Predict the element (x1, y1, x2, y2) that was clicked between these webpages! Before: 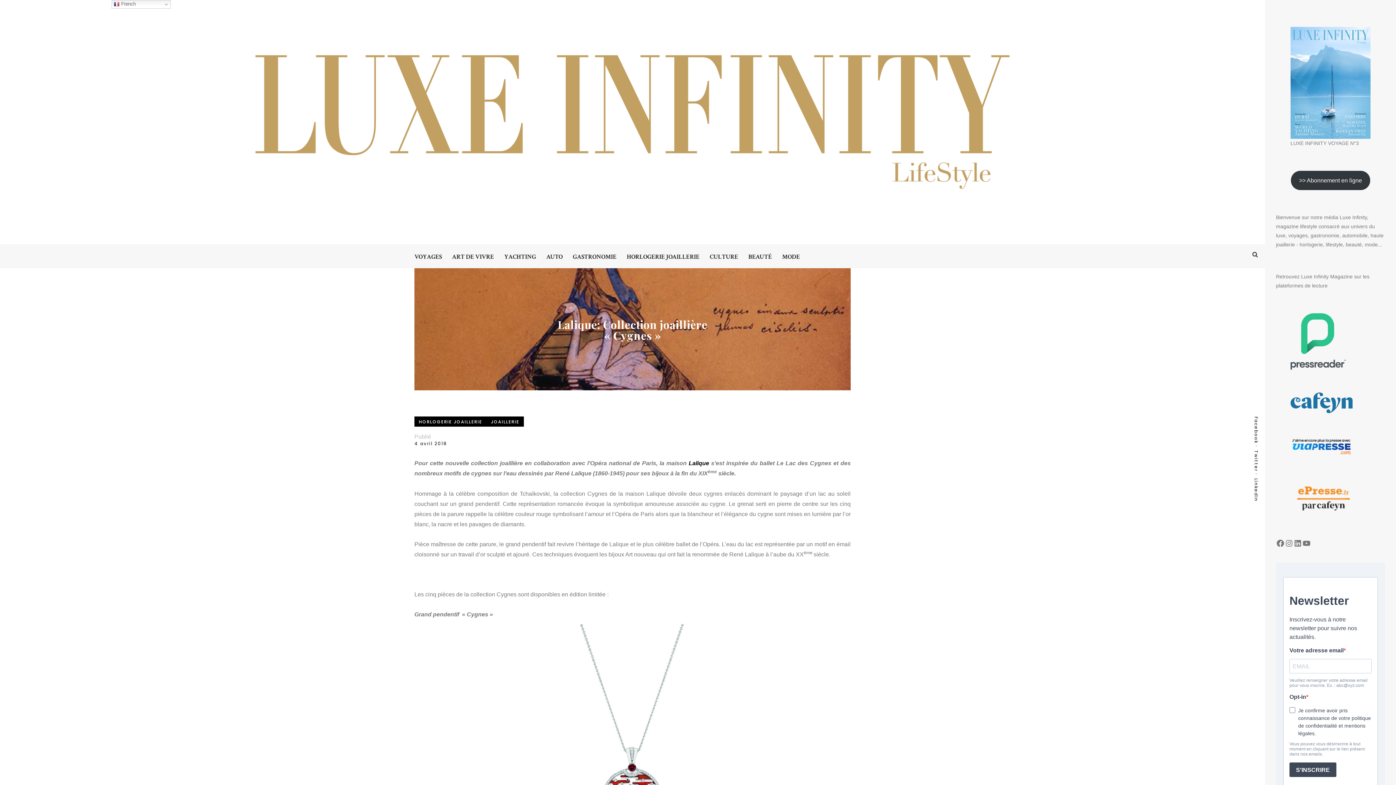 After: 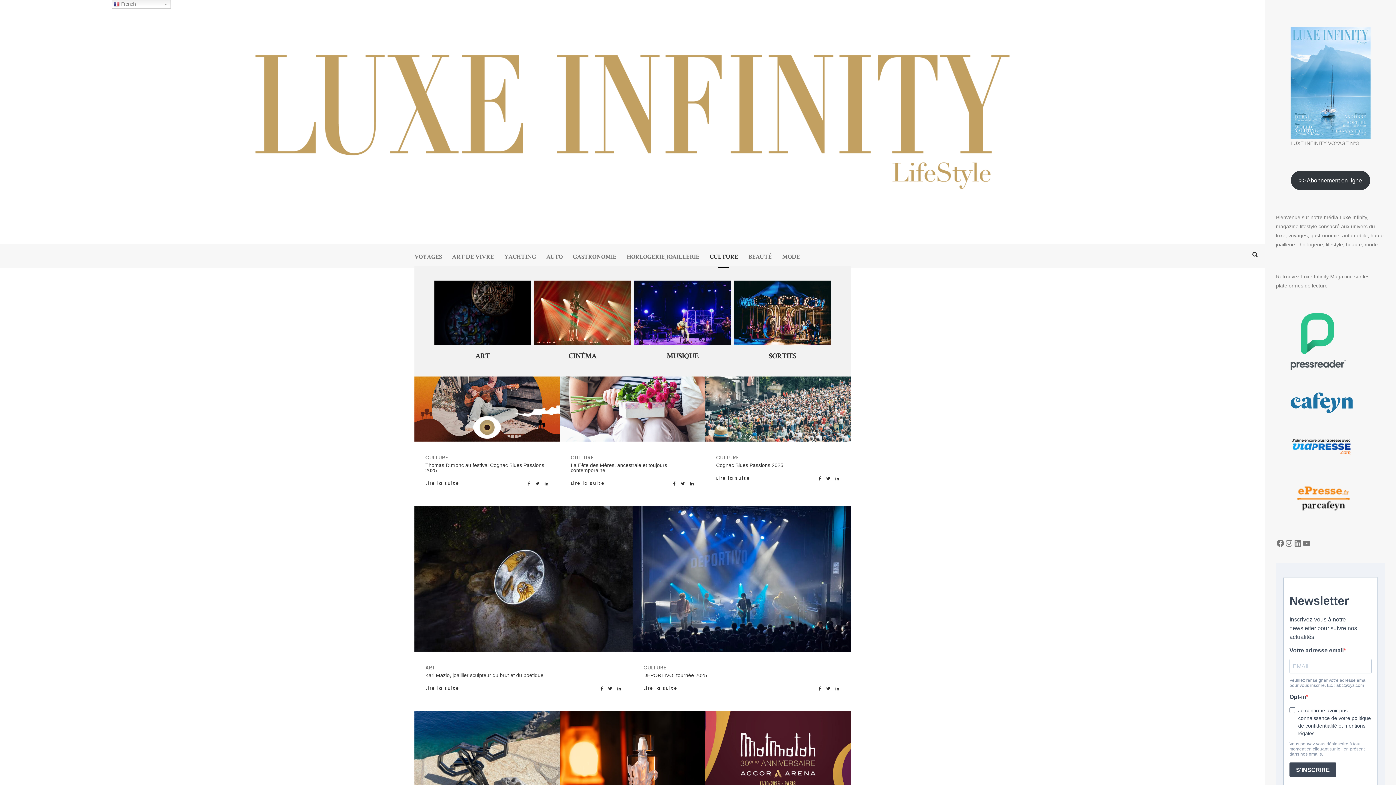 Action: bbox: (704, 244, 743, 268) label: CULTURE